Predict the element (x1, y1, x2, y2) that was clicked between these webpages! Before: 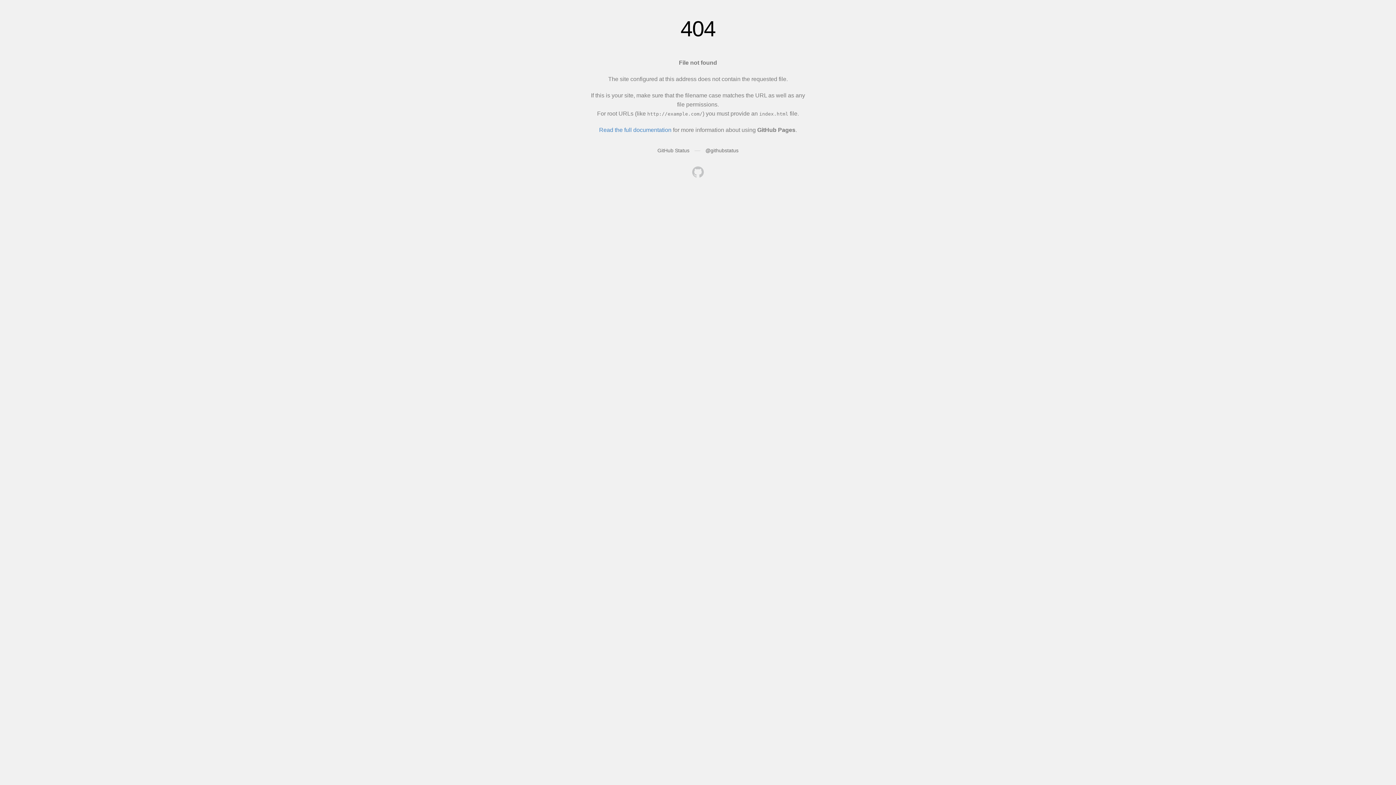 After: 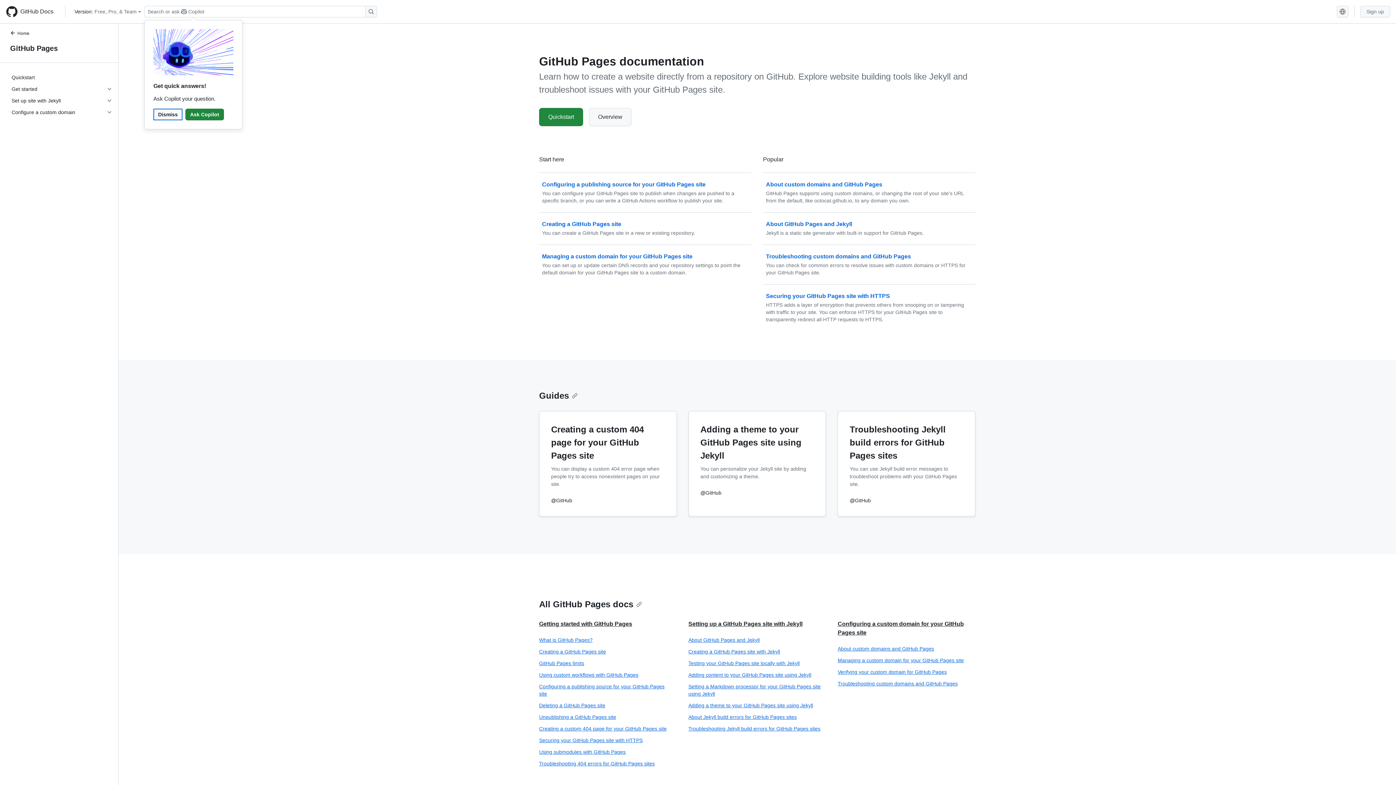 Action: bbox: (599, 126, 671, 133) label: Read the full documentation